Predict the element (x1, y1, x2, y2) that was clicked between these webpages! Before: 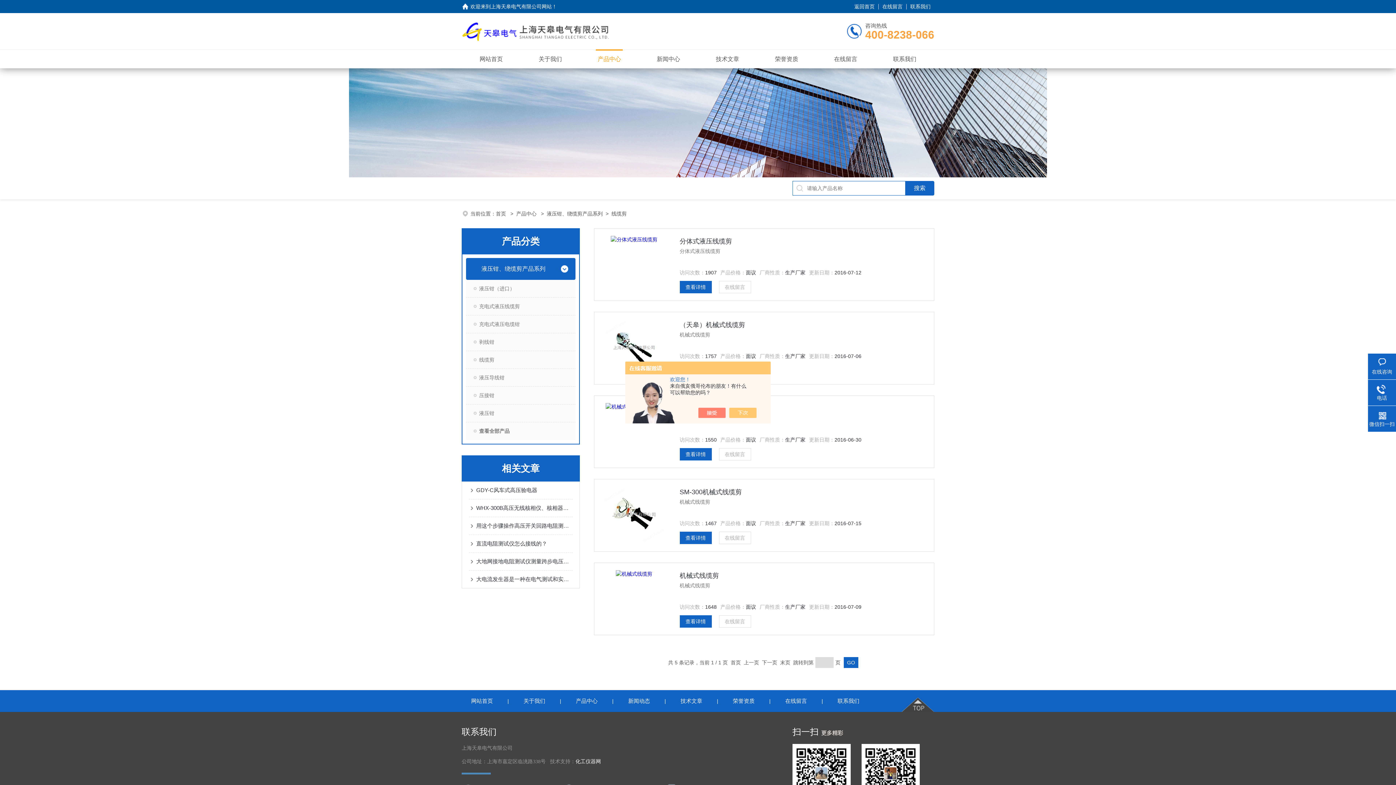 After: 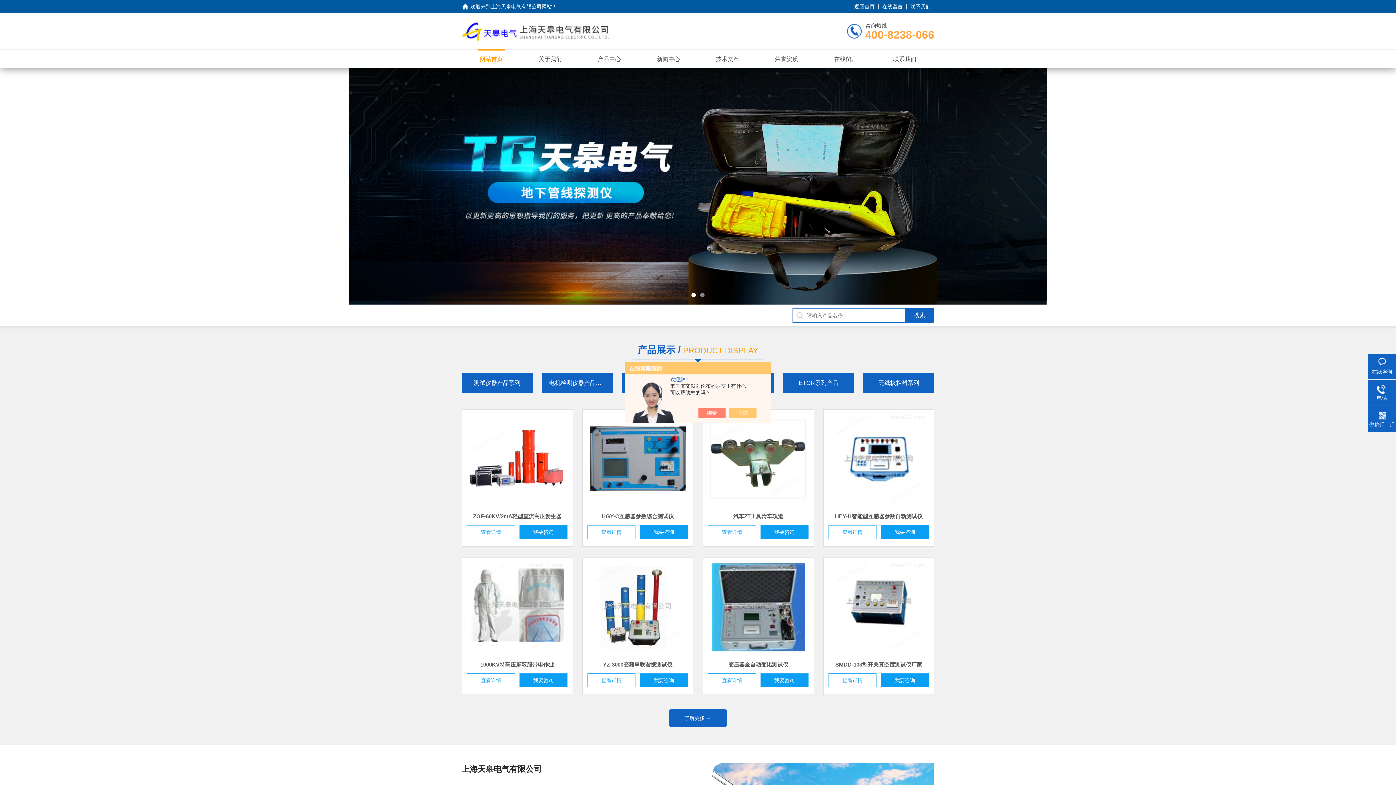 Action: label: 网站首页 bbox: (479, 52, 503, 65)